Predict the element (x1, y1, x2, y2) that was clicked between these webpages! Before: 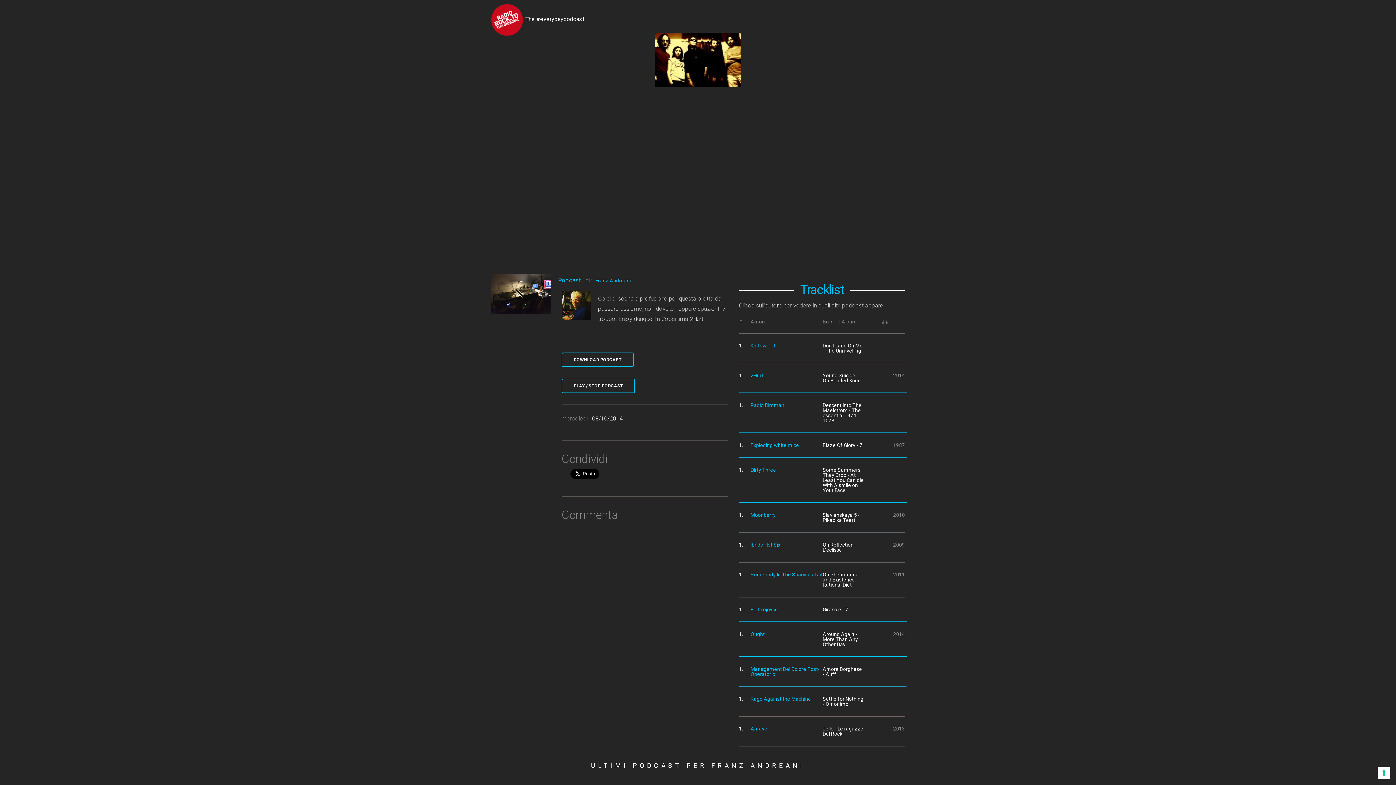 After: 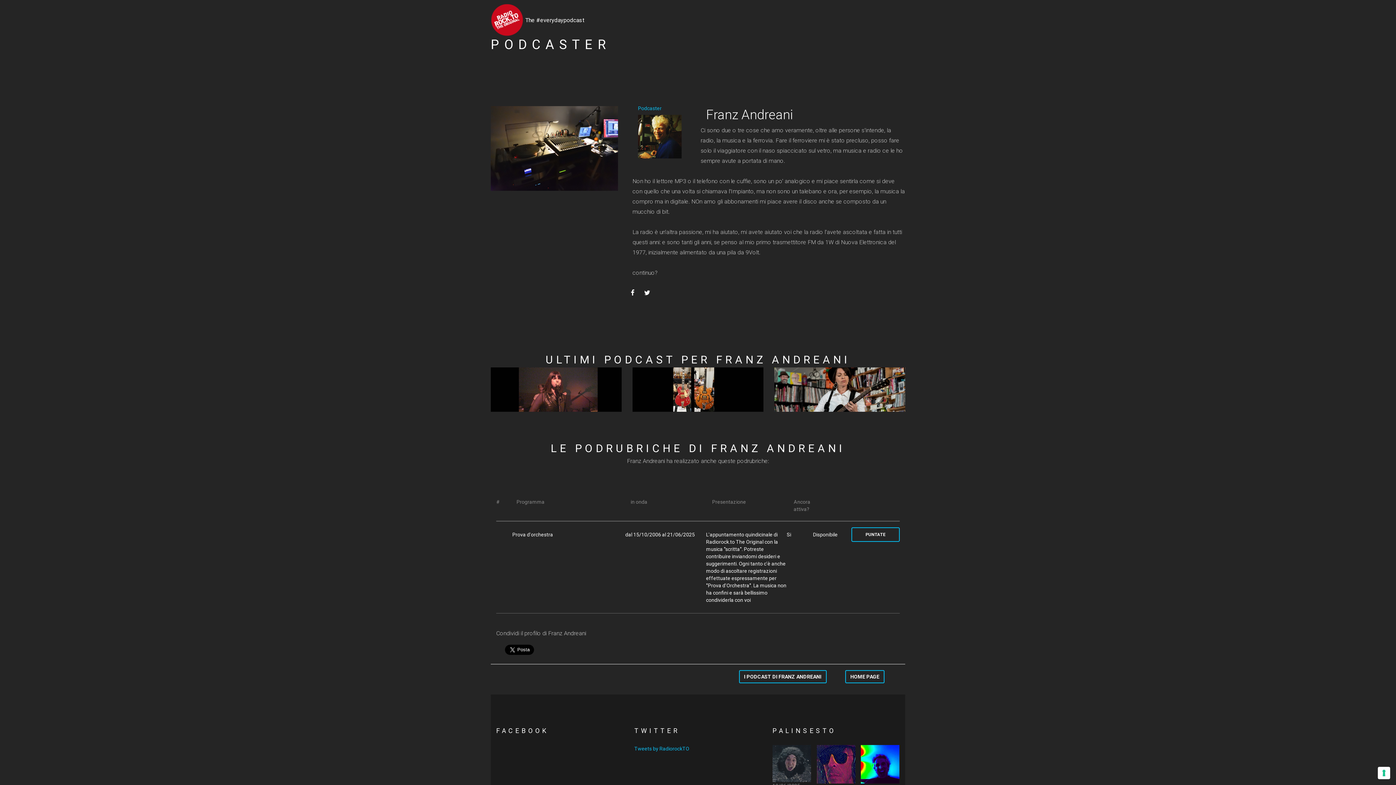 Action: label: Franz Andreani bbox: (595, 277, 630, 283)